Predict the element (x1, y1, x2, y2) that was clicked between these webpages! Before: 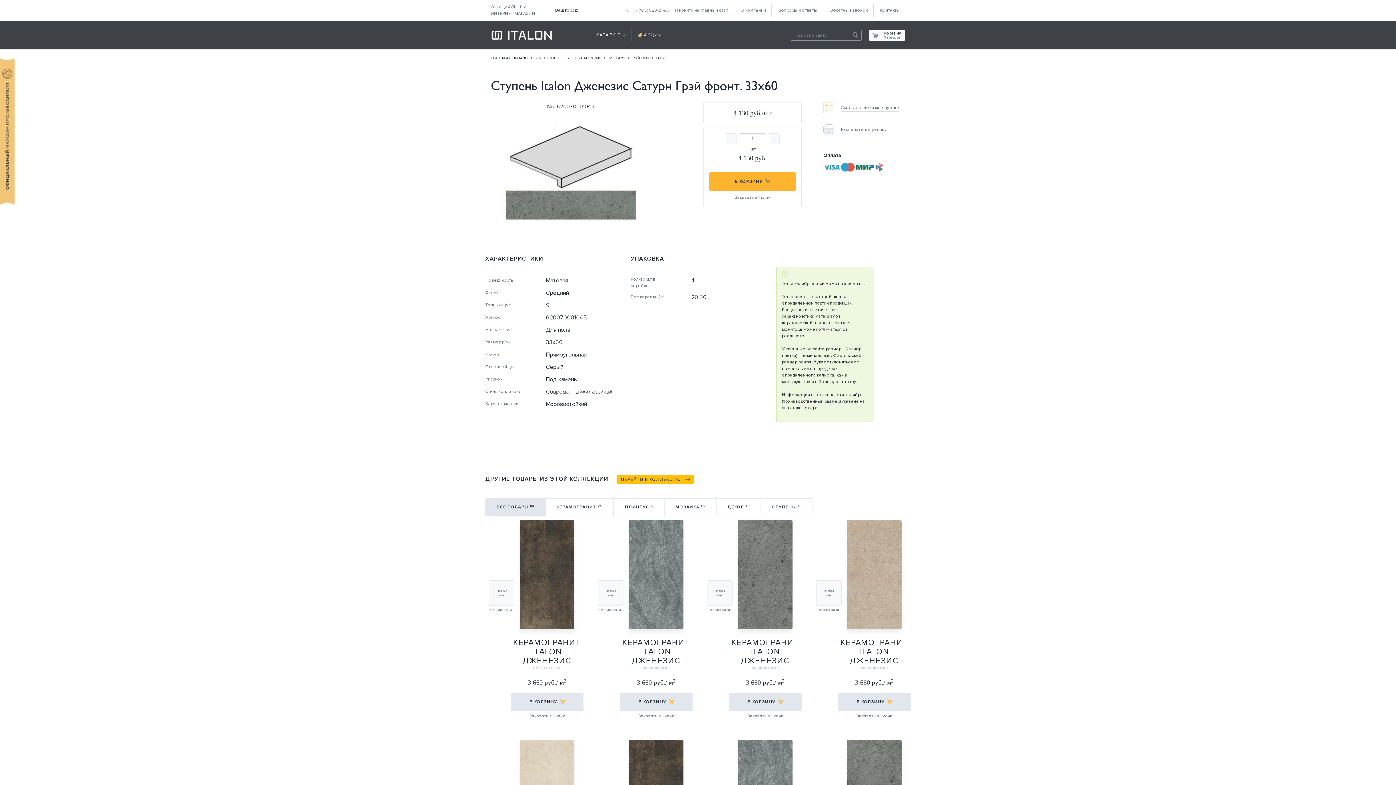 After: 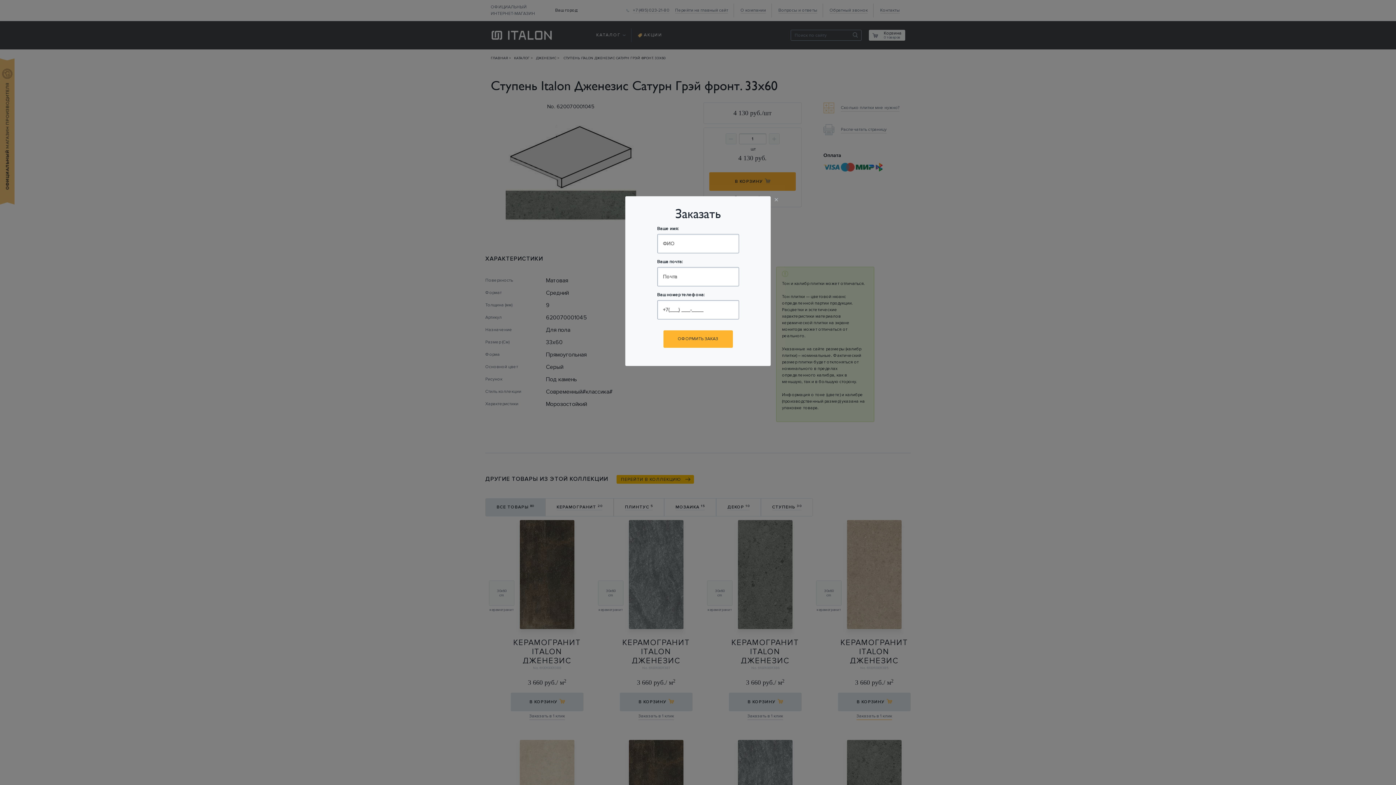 Action: bbox: (856, 713, 892, 720) label: Заказать в 1 клик